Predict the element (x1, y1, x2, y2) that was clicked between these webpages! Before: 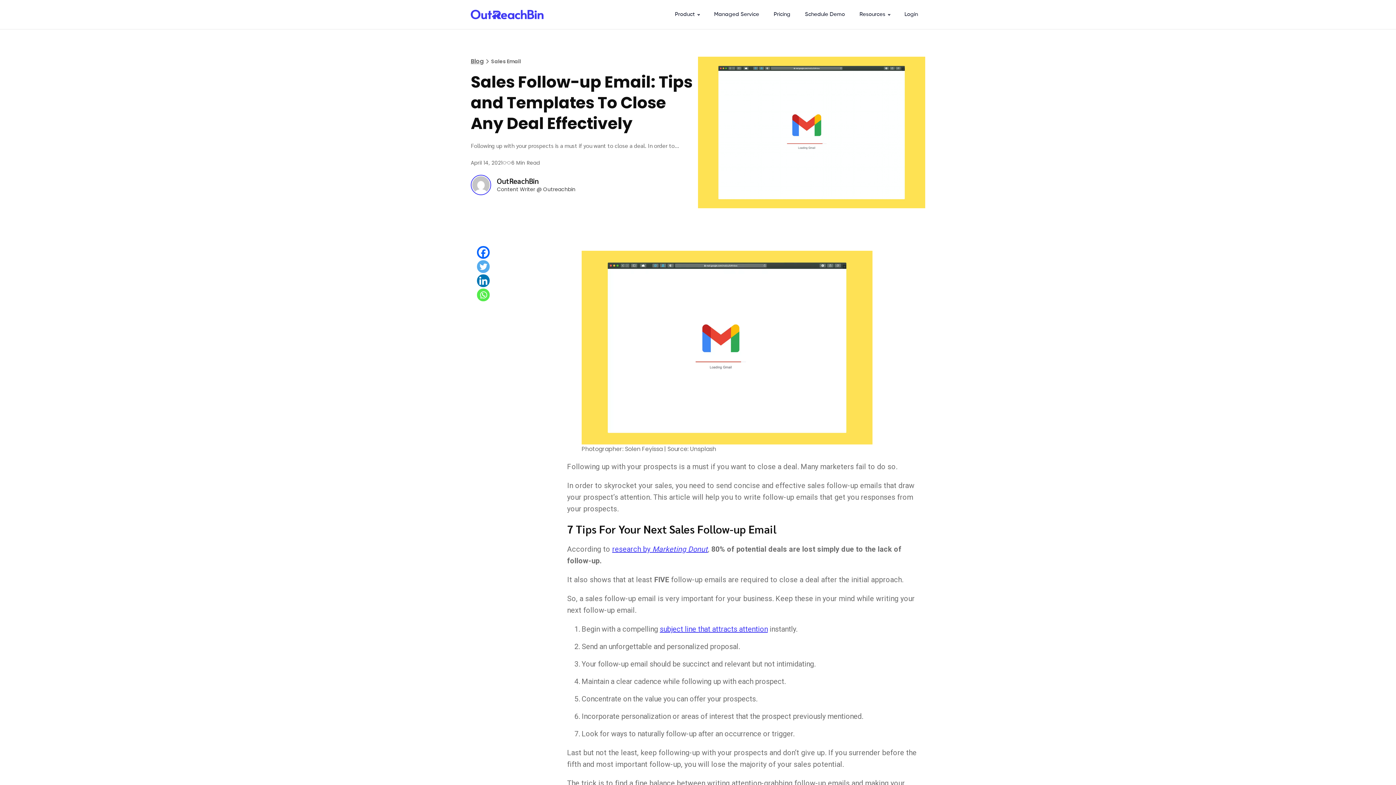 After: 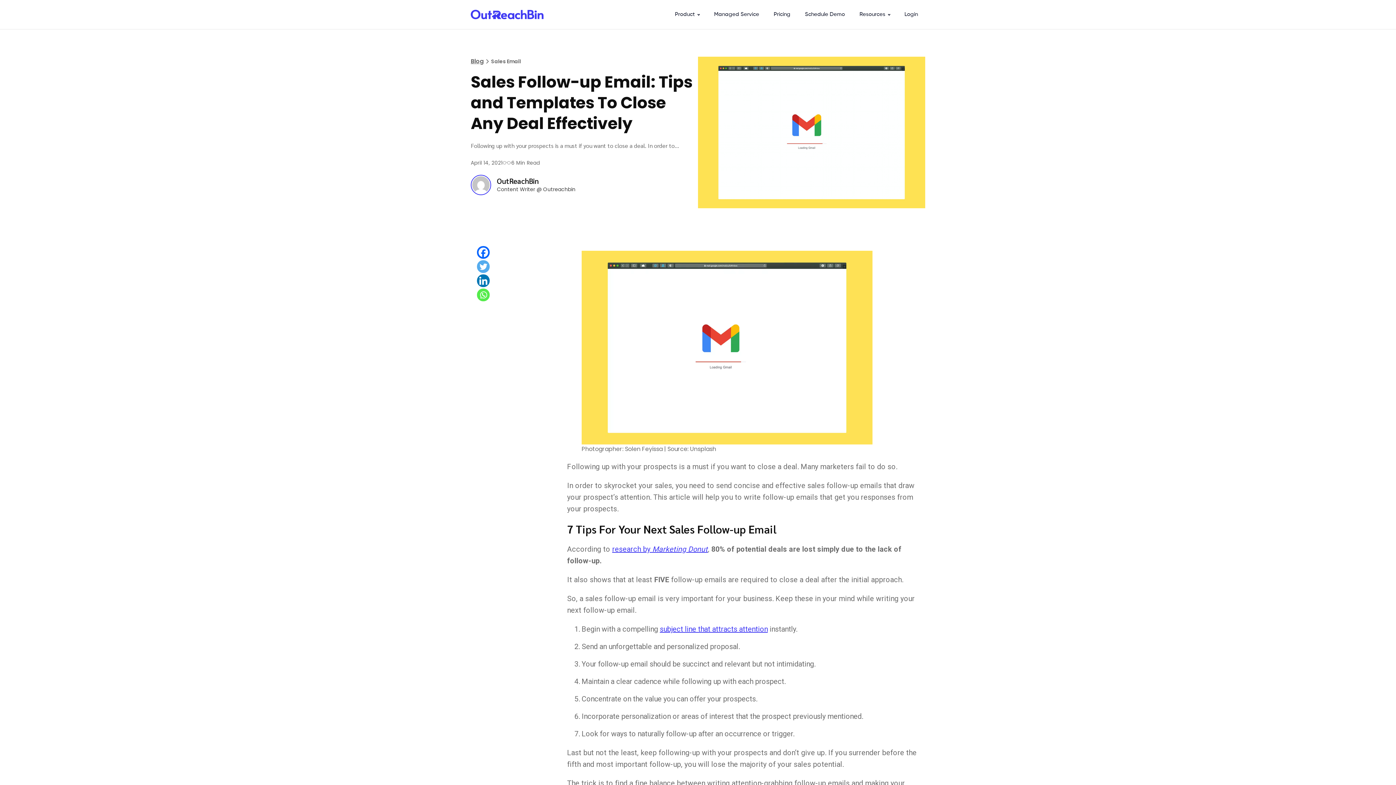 Action: bbox: (660, 624, 768, 633) label: subject line that attracts attention